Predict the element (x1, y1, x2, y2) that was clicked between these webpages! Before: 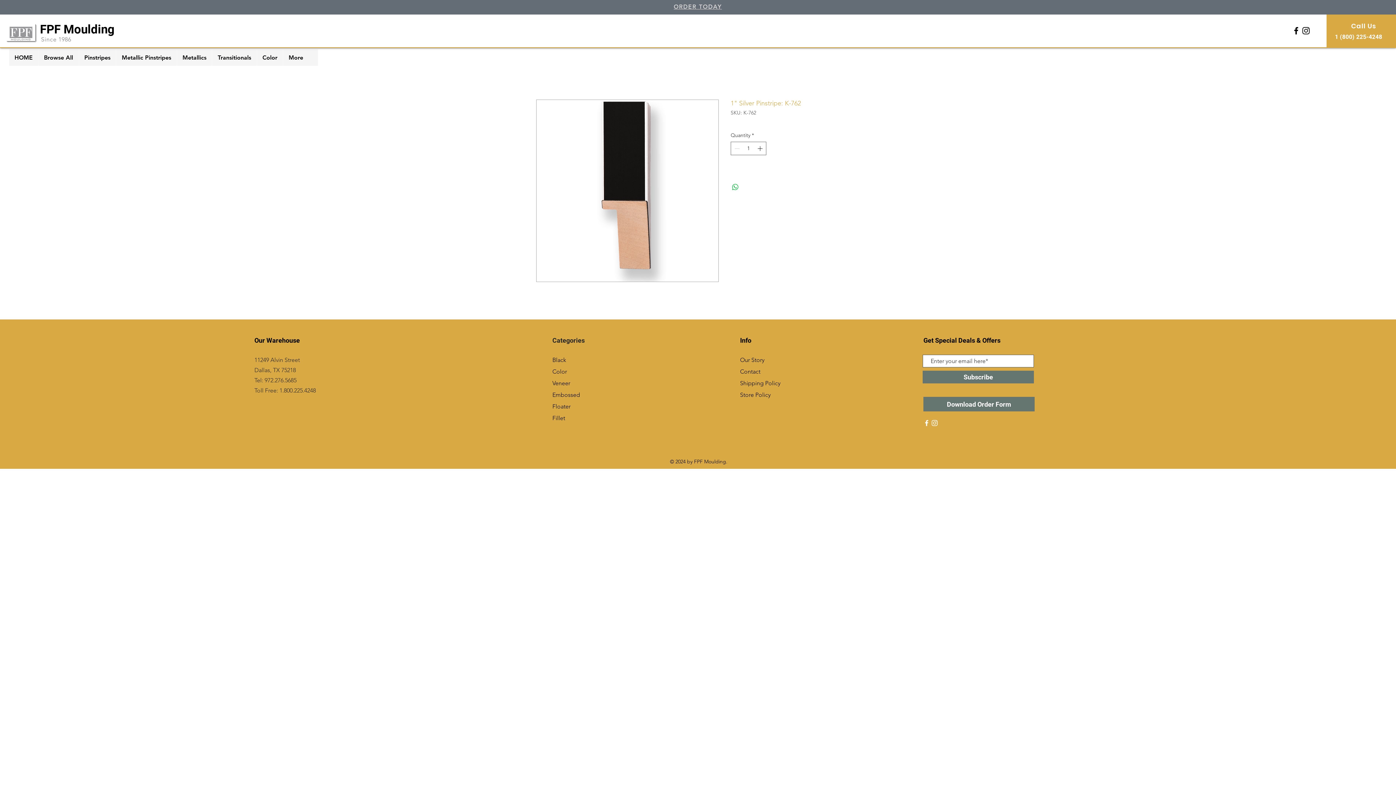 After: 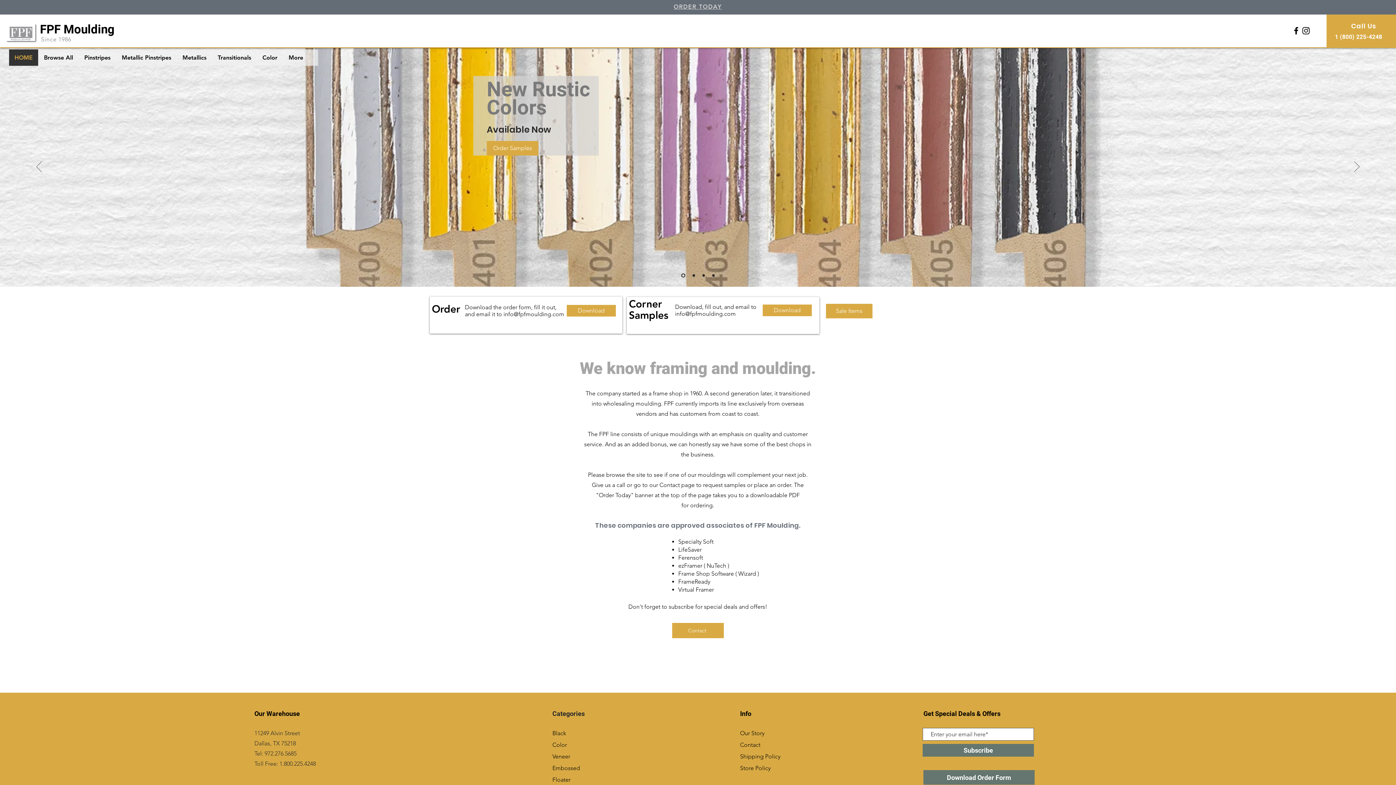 Action: bbox: (6, 24, 36, 42)